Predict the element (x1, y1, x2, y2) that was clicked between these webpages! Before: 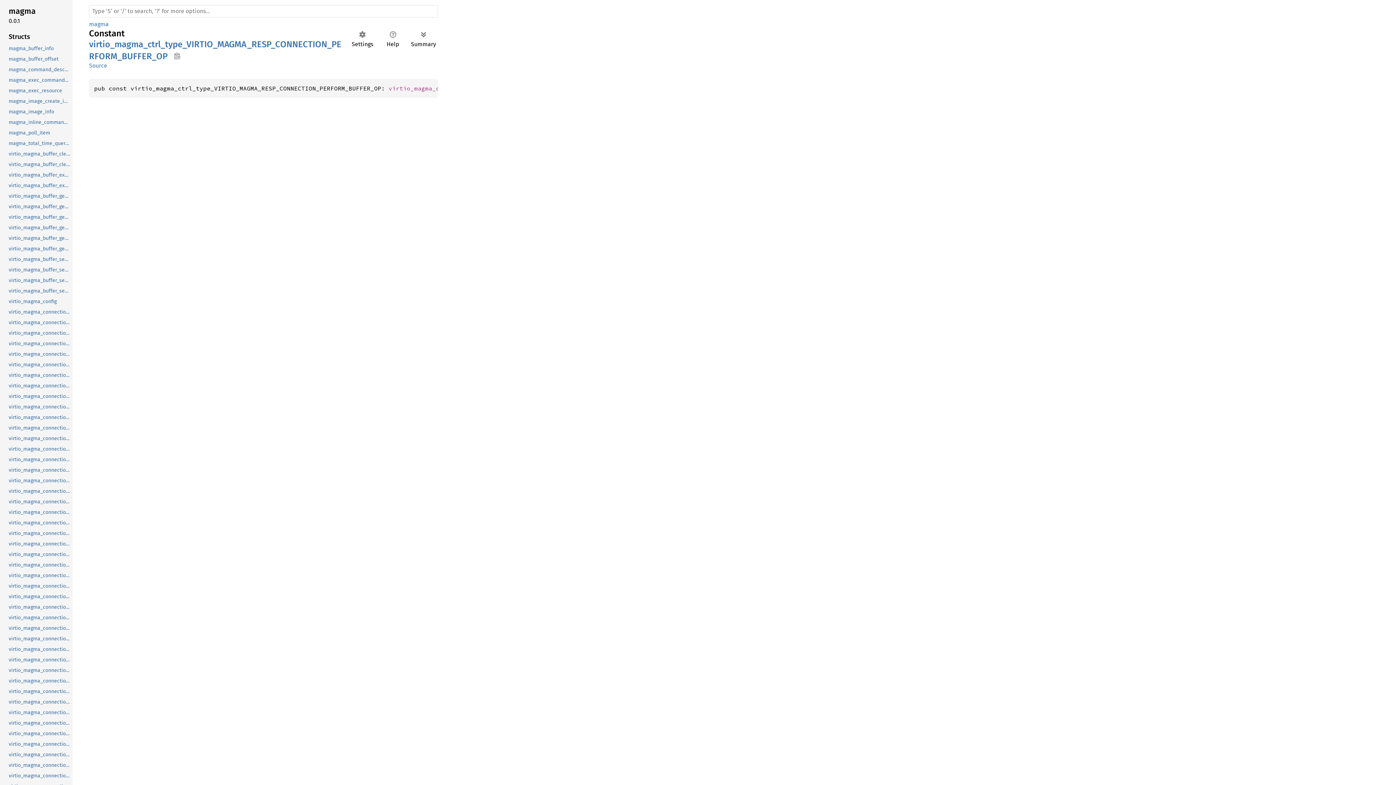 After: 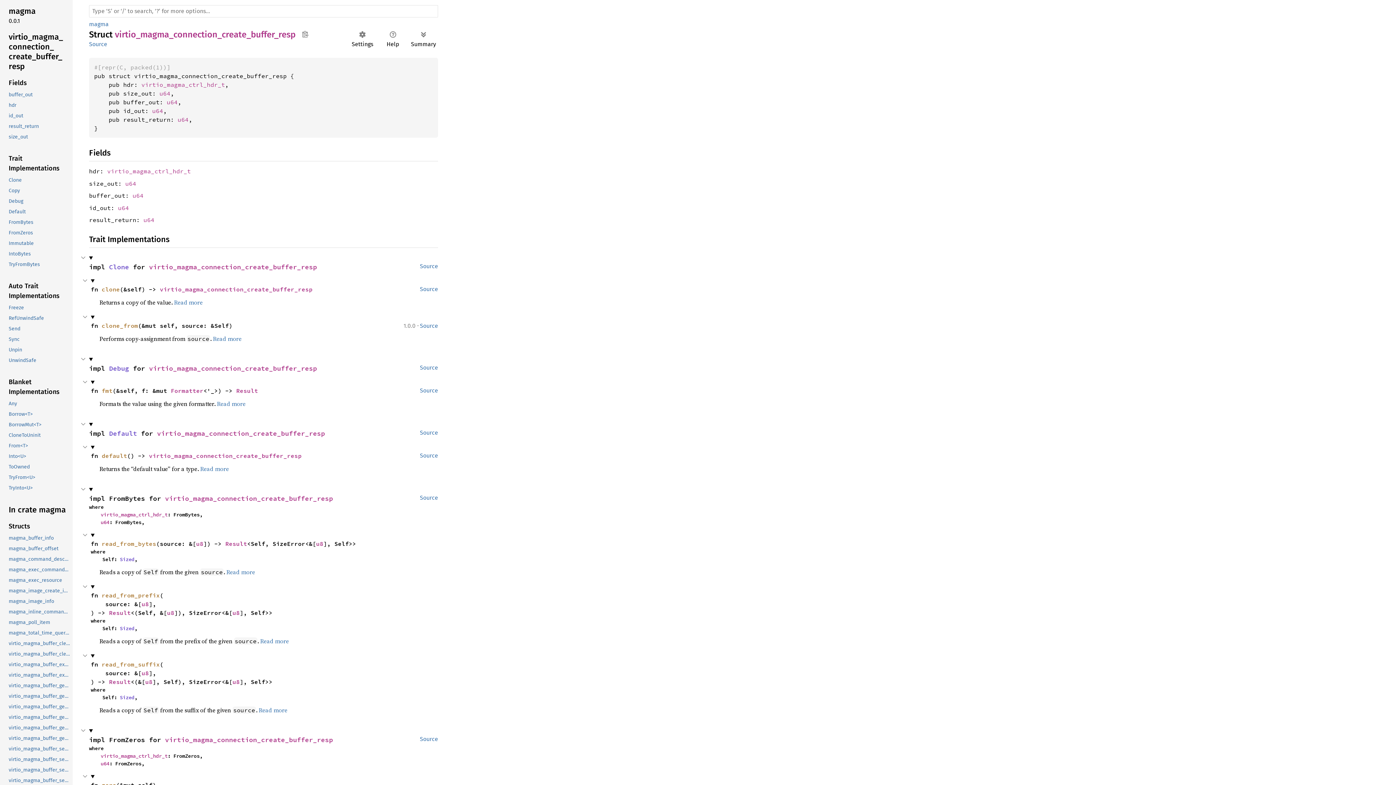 Action: label: virtio_magma_connection_create_buffer_resp bbox: (-1, 359, 71, 370)